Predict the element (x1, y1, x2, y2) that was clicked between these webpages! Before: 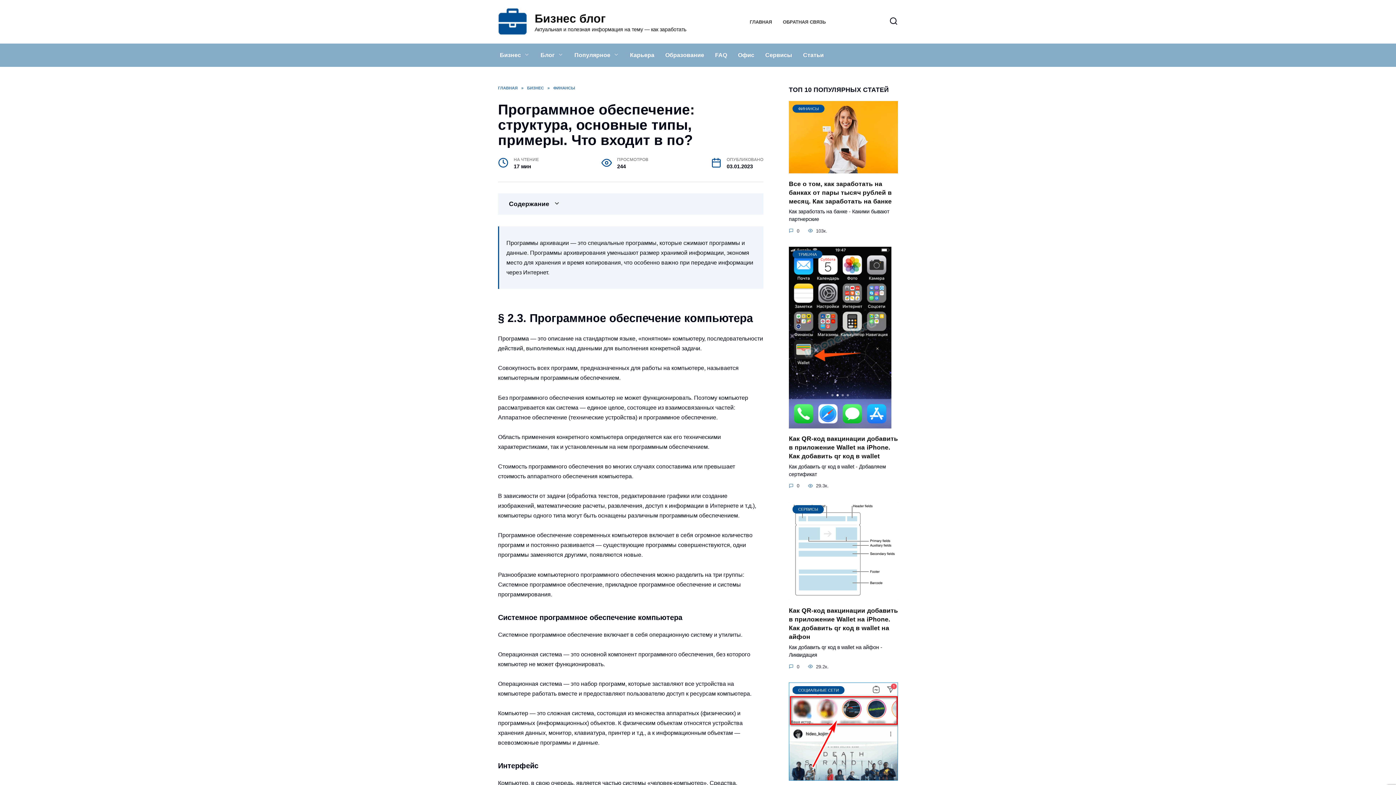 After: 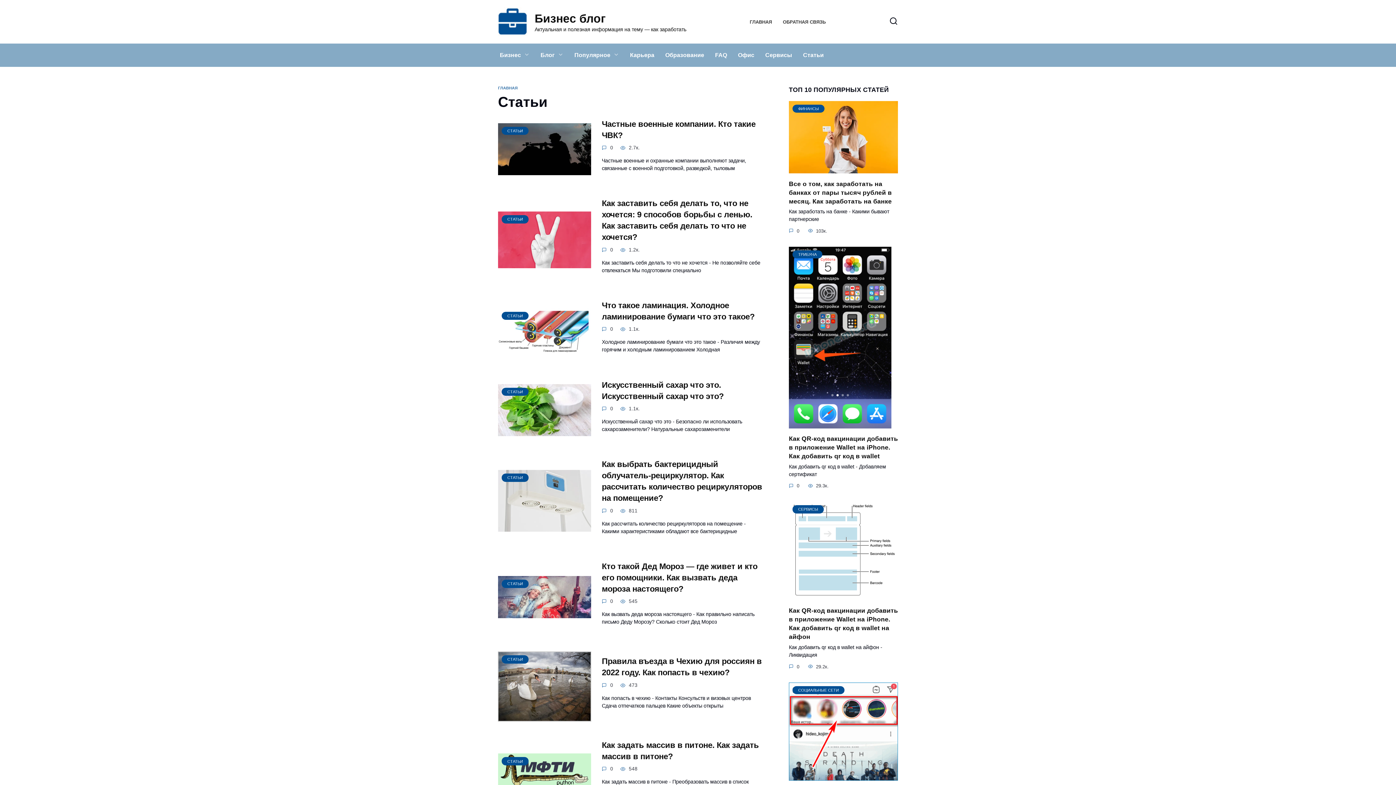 Action: label: Статьи bbox: (797, 43, 829, 66)